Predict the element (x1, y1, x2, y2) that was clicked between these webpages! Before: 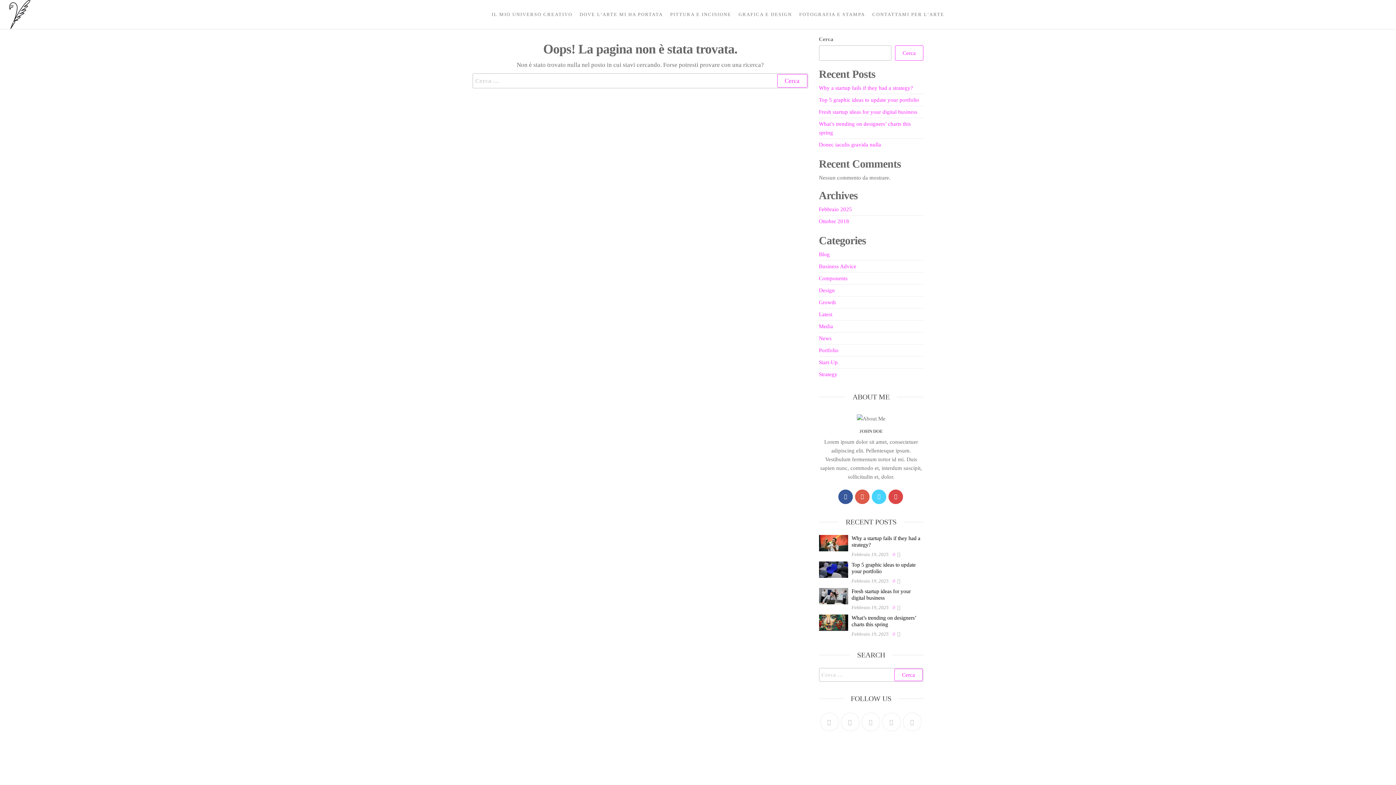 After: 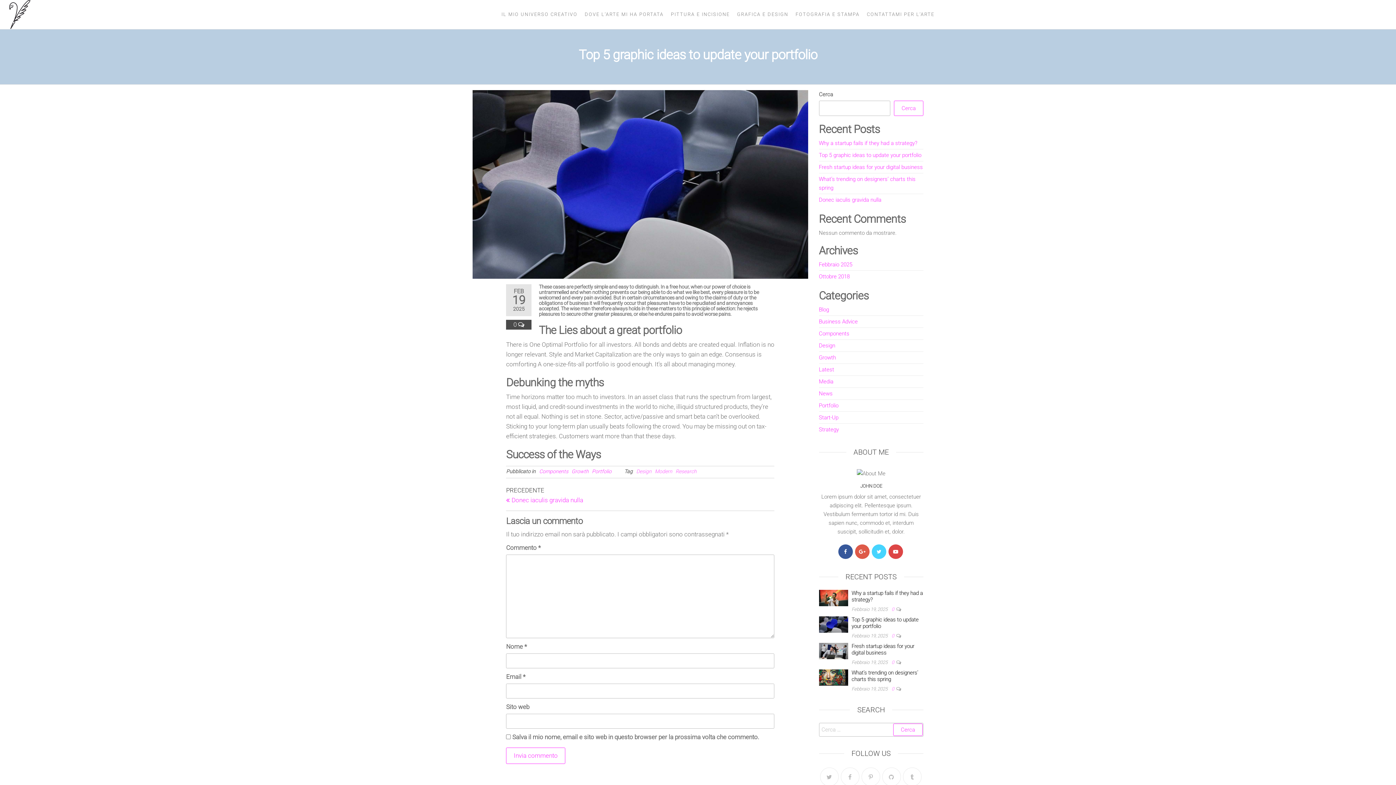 Action: bbox: (819, 566, 848, 572)